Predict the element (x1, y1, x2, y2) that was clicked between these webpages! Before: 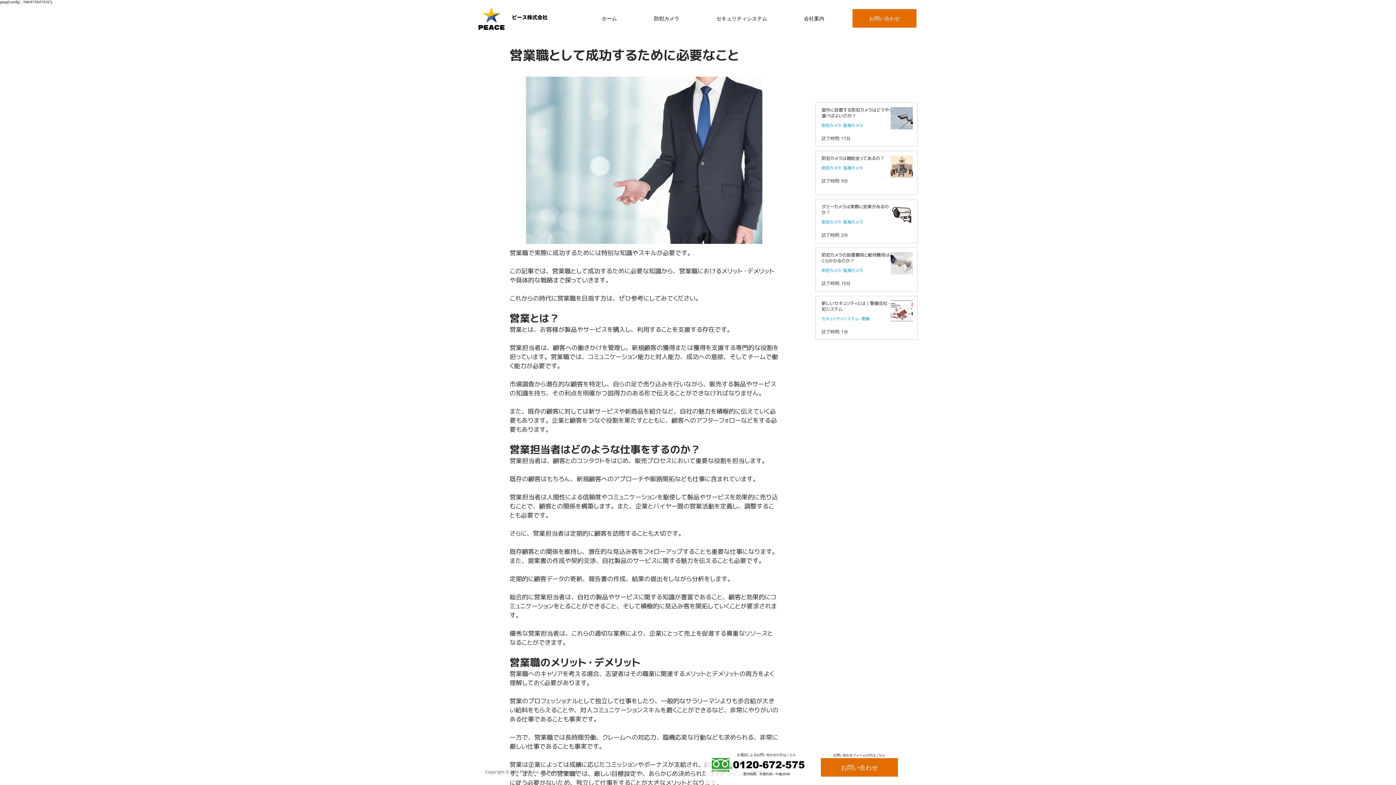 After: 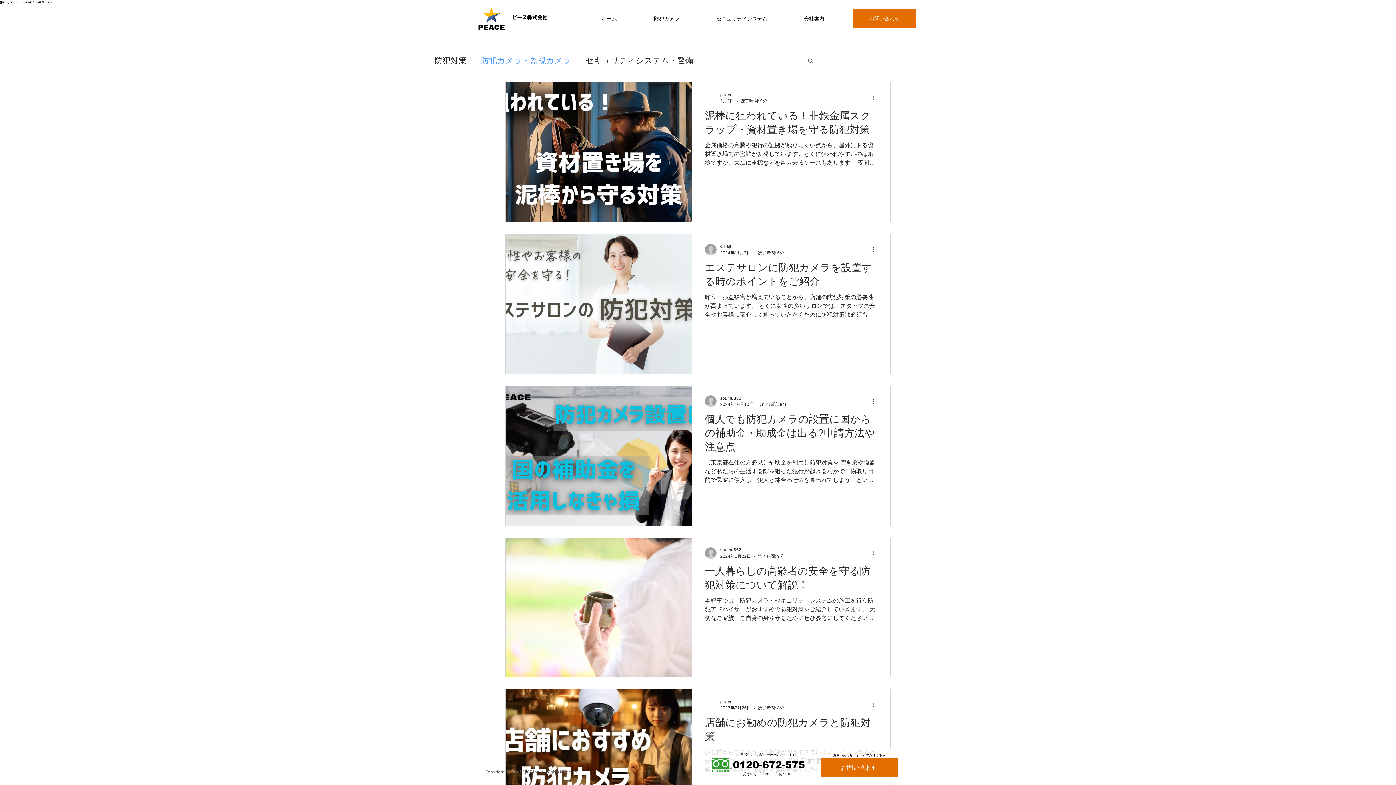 Action: label: 防犯カメラ・監視カメラ bbox: (821, 268, 862, 273)